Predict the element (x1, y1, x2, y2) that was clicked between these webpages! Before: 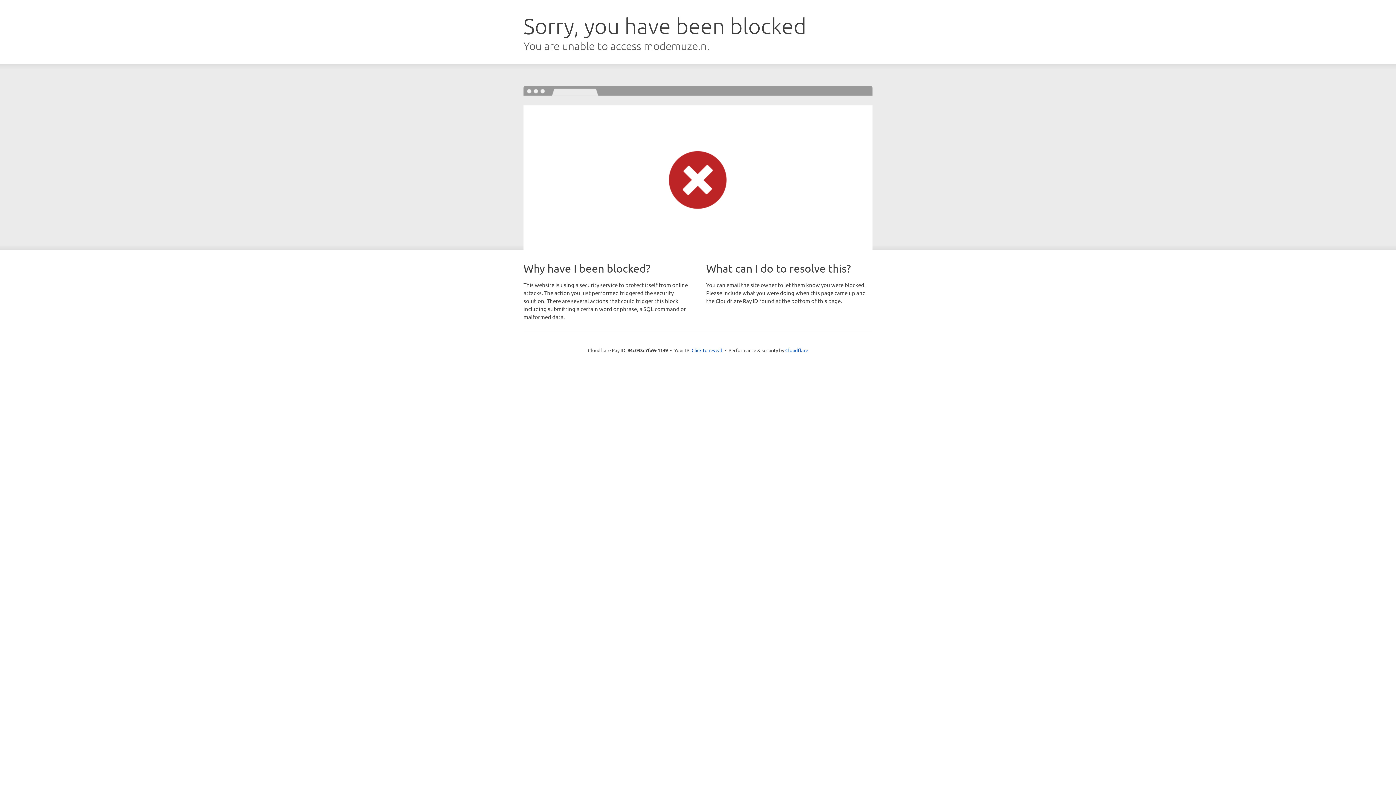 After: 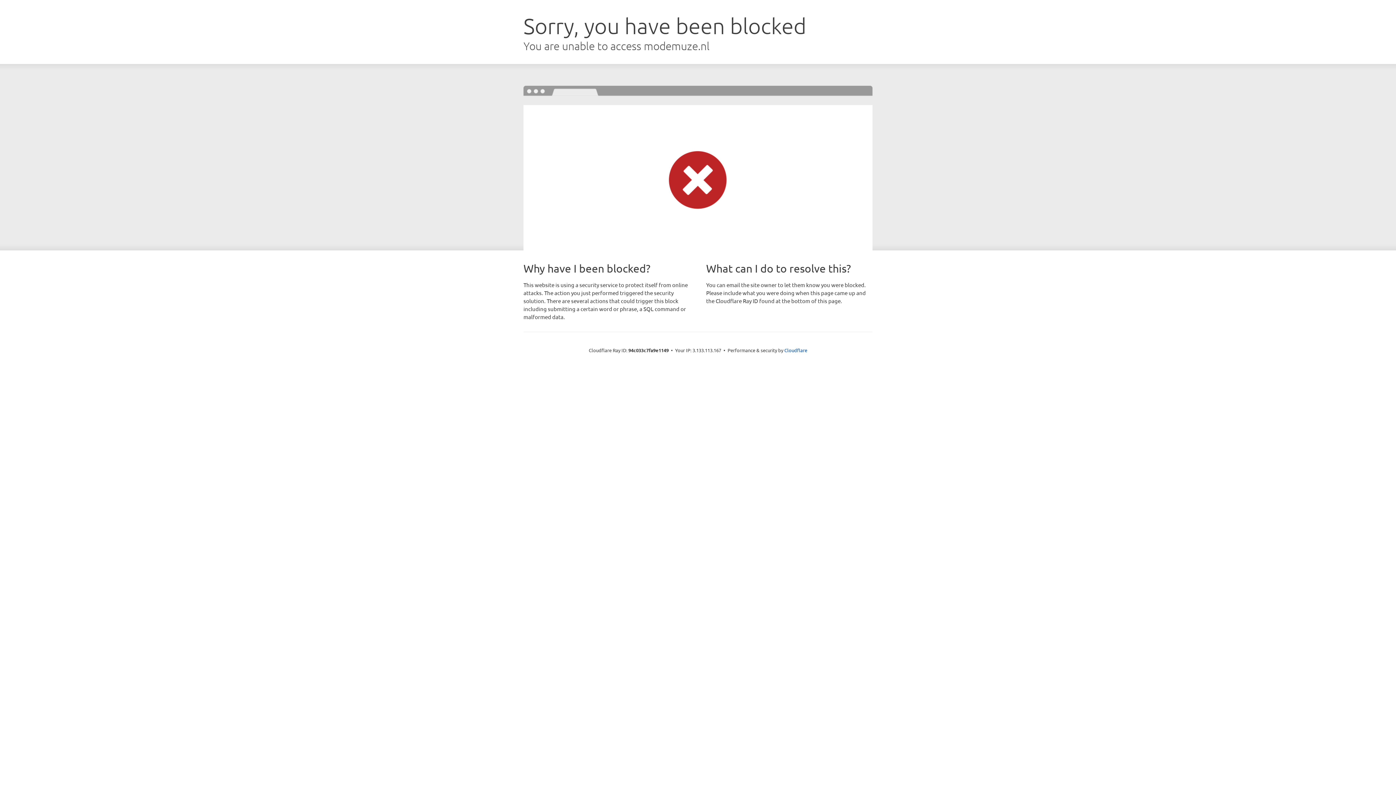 Action: label: Click to reveal bbox: (691, 346, 722, 353)